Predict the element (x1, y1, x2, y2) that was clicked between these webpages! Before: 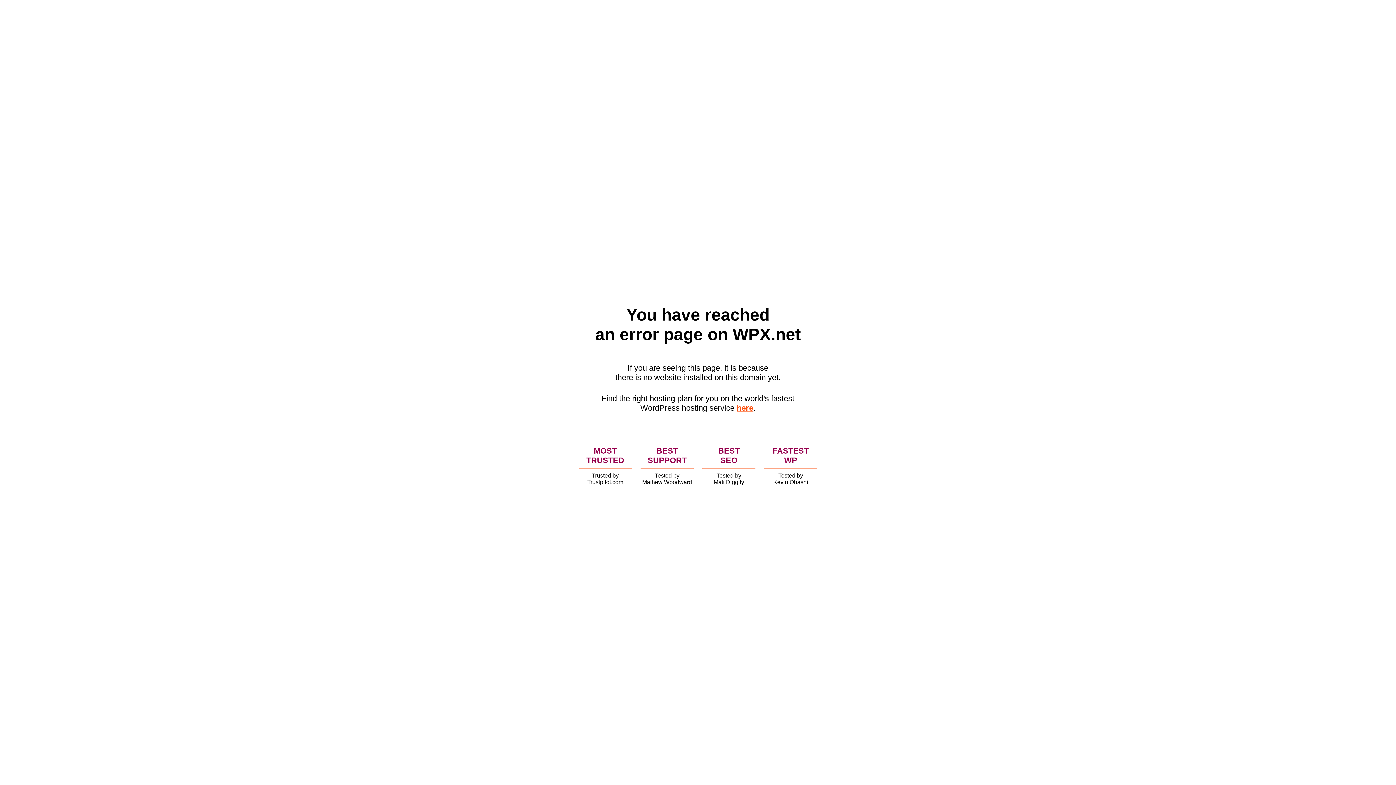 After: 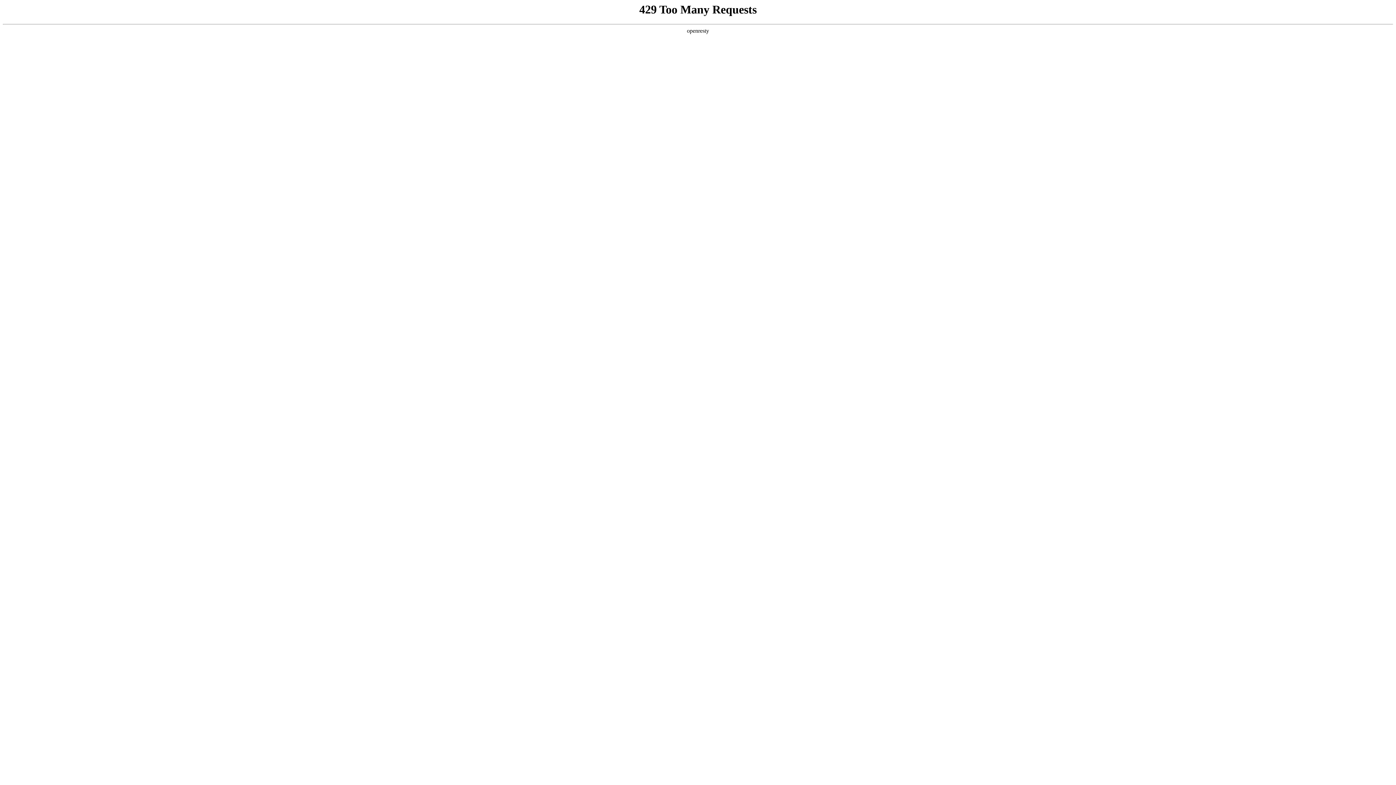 Action: label: here bbox: (736, 403, 753, 412)